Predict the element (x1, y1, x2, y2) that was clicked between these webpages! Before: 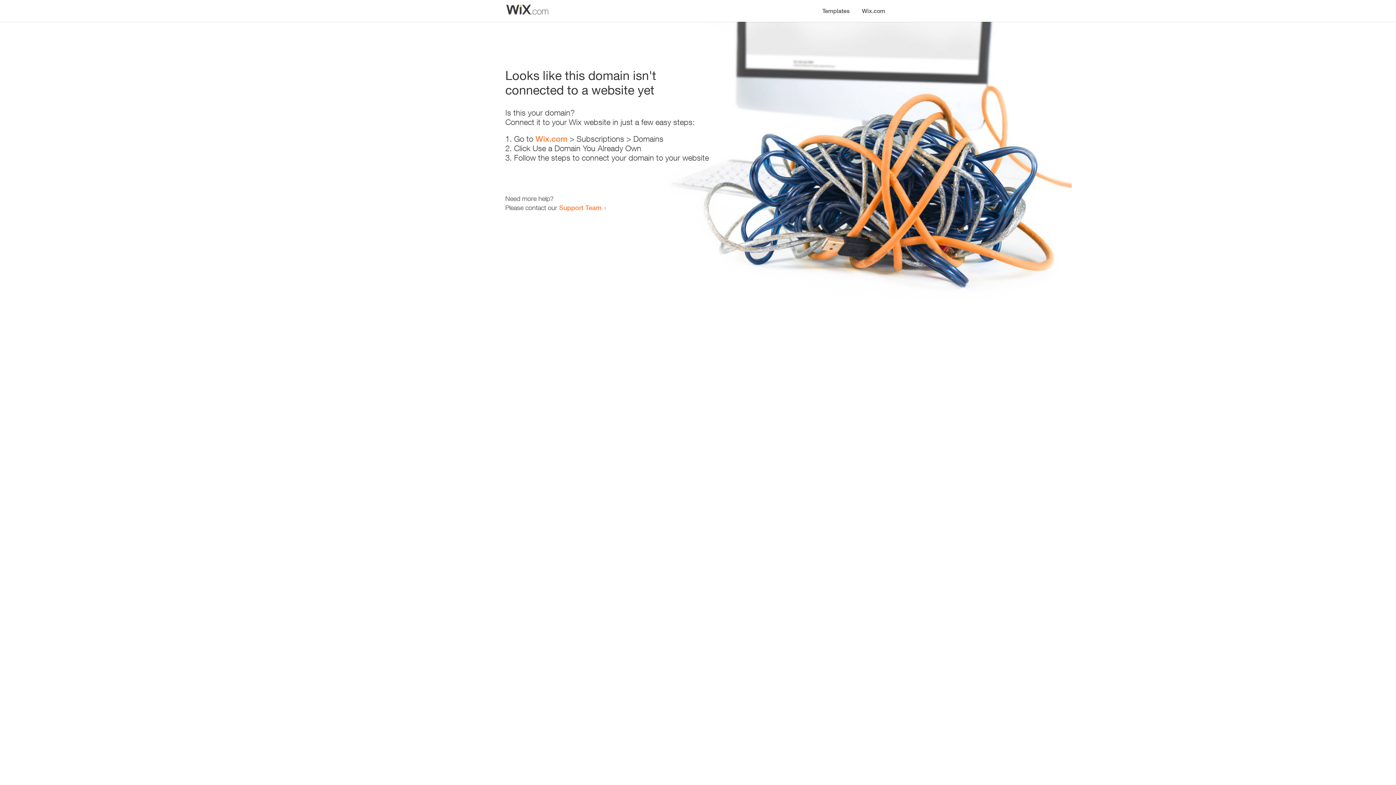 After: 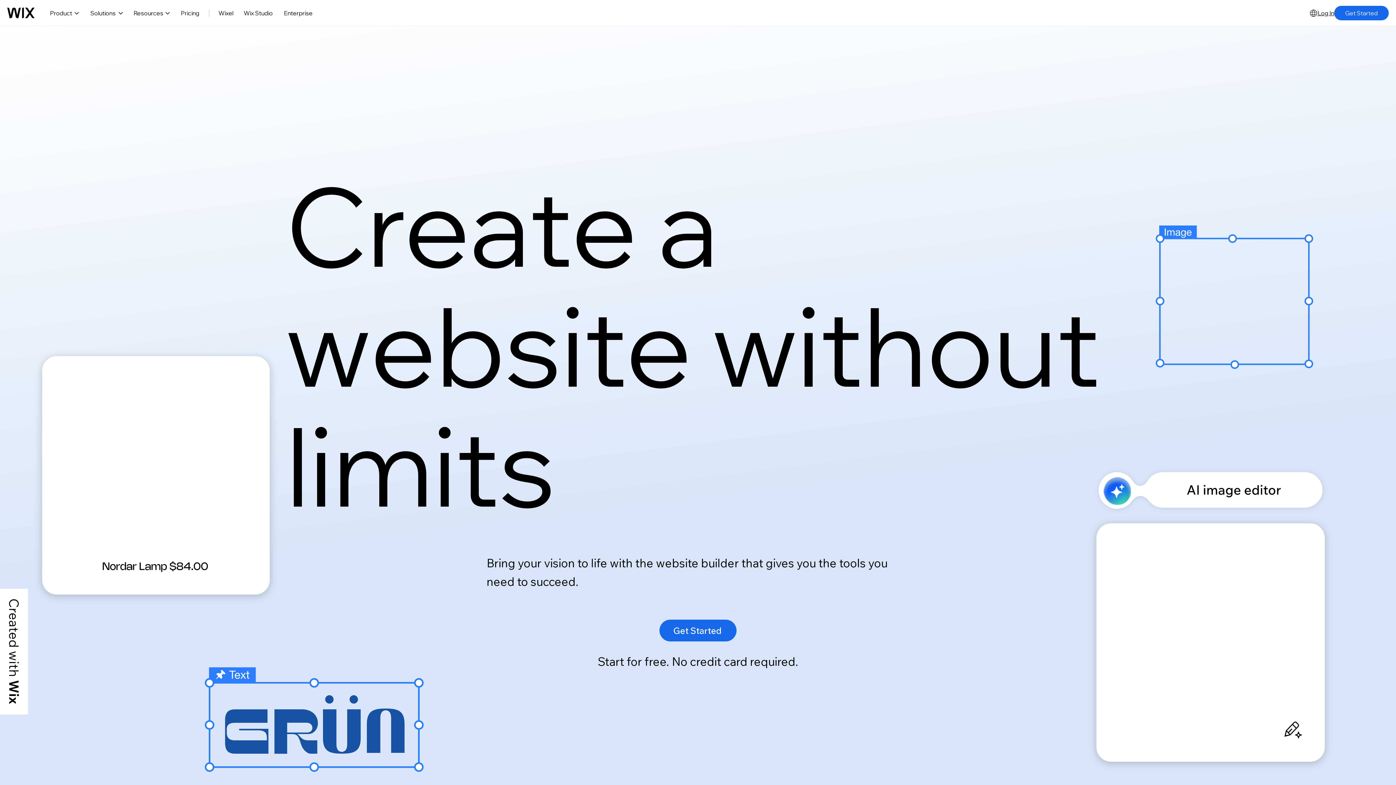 Action: label: Wix.com bbox: (535, 134, 567, 143)